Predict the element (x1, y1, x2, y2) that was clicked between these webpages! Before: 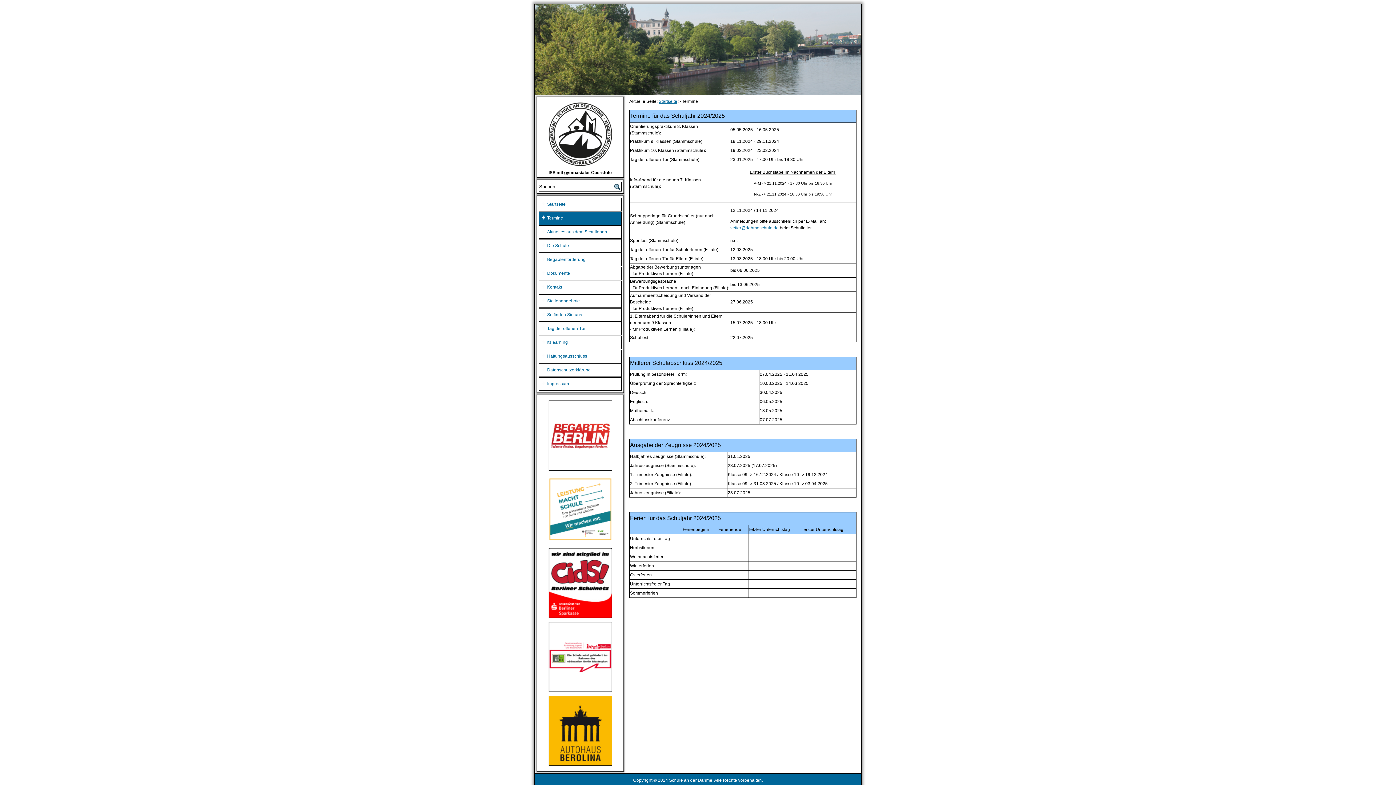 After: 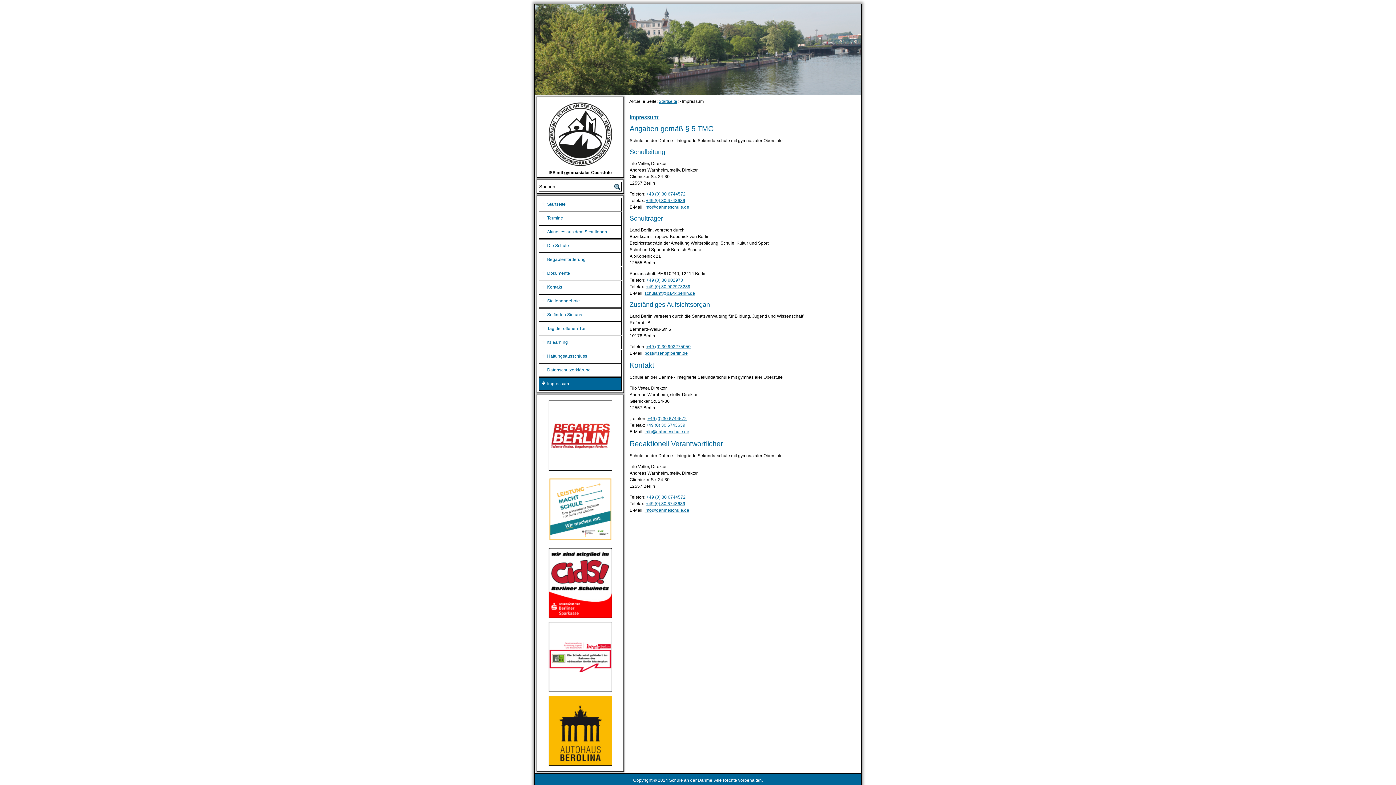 Action: bbox: (538, 377, 621, 390) label: Impressum